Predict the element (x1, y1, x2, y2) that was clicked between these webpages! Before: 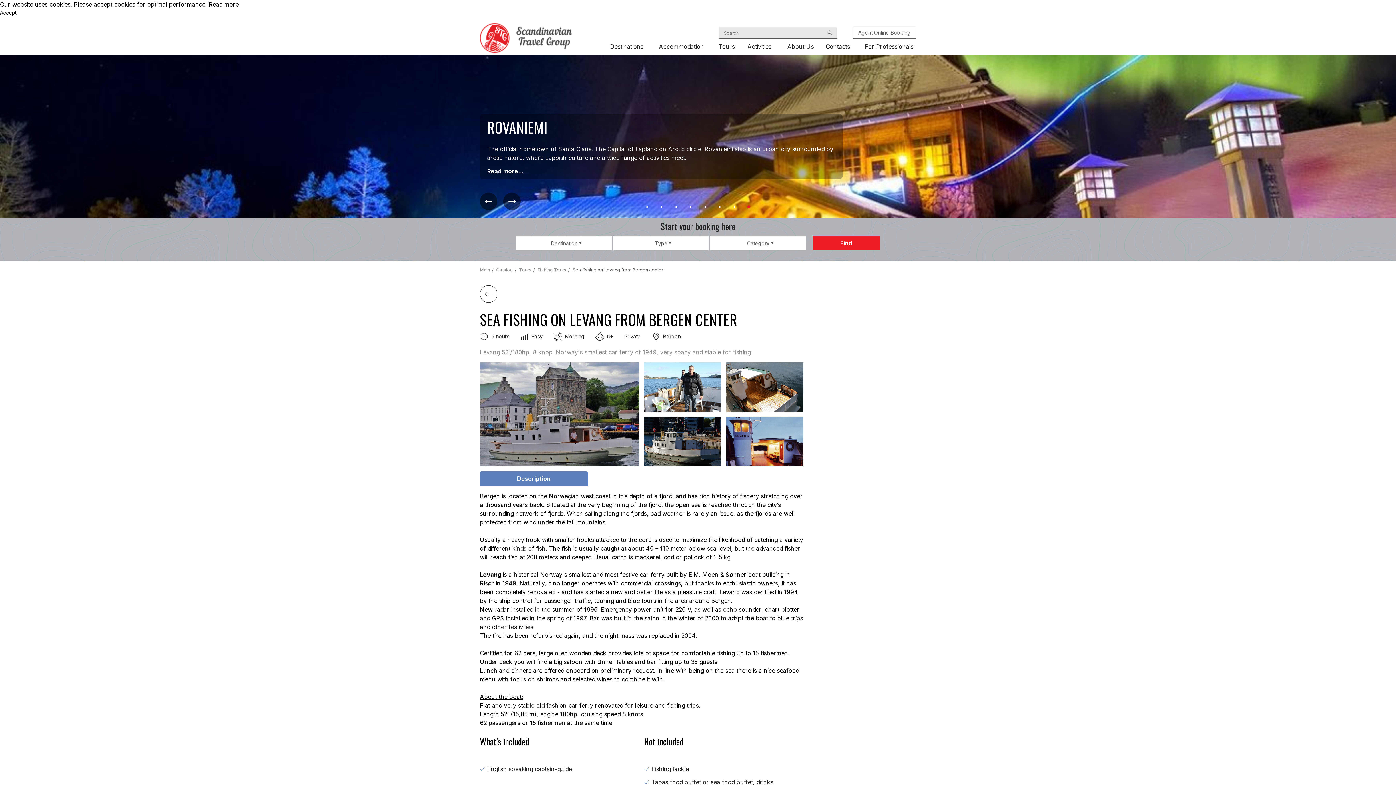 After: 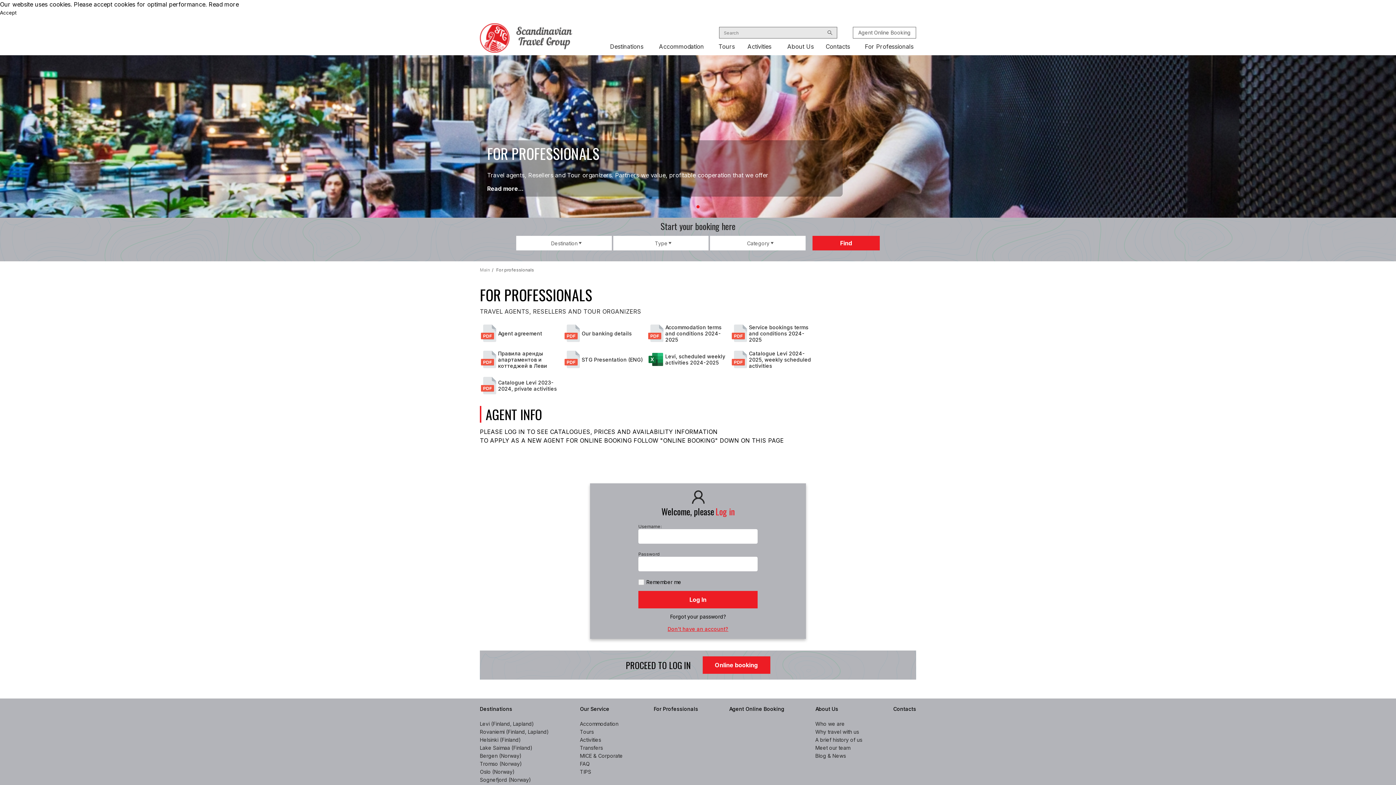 Action: label: For Professionals bbox: (864, 42, 916, 55)